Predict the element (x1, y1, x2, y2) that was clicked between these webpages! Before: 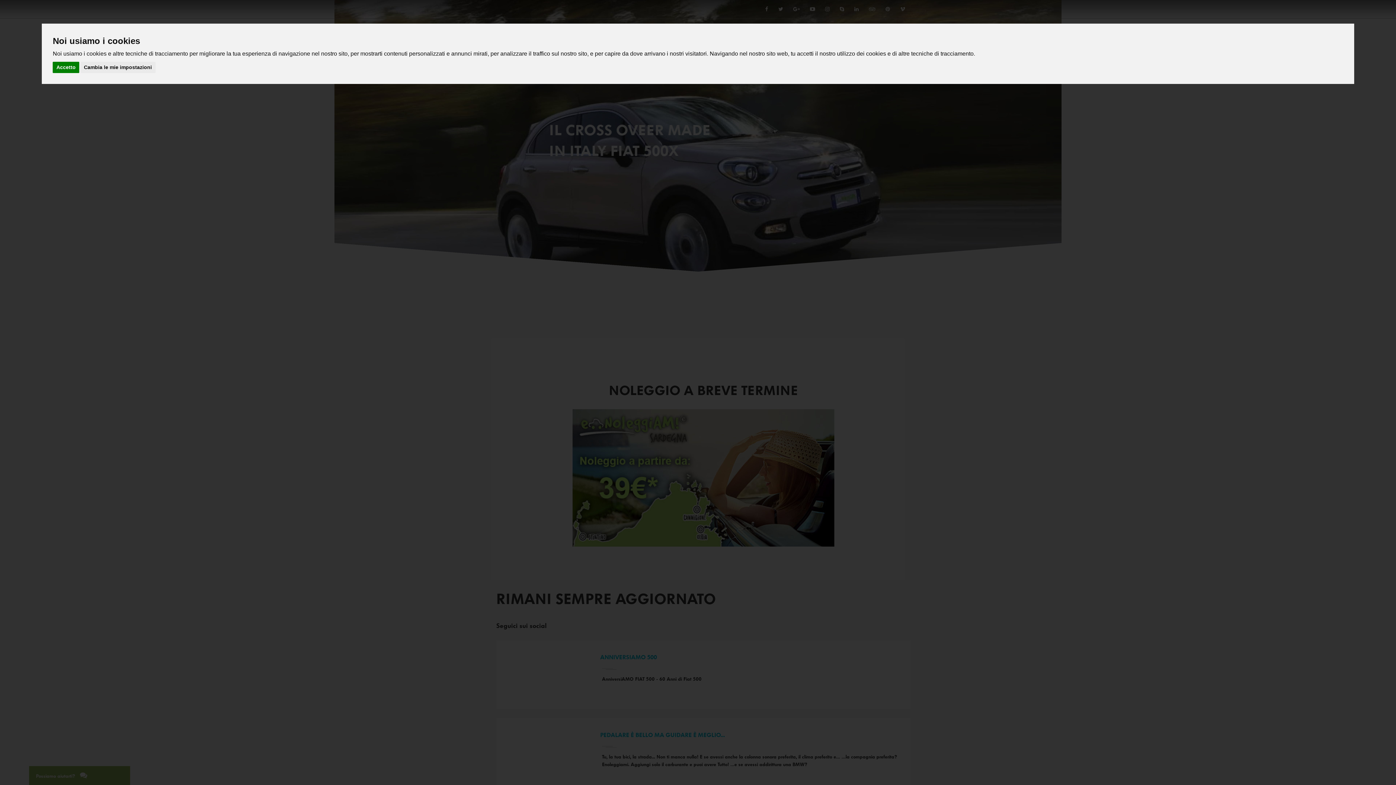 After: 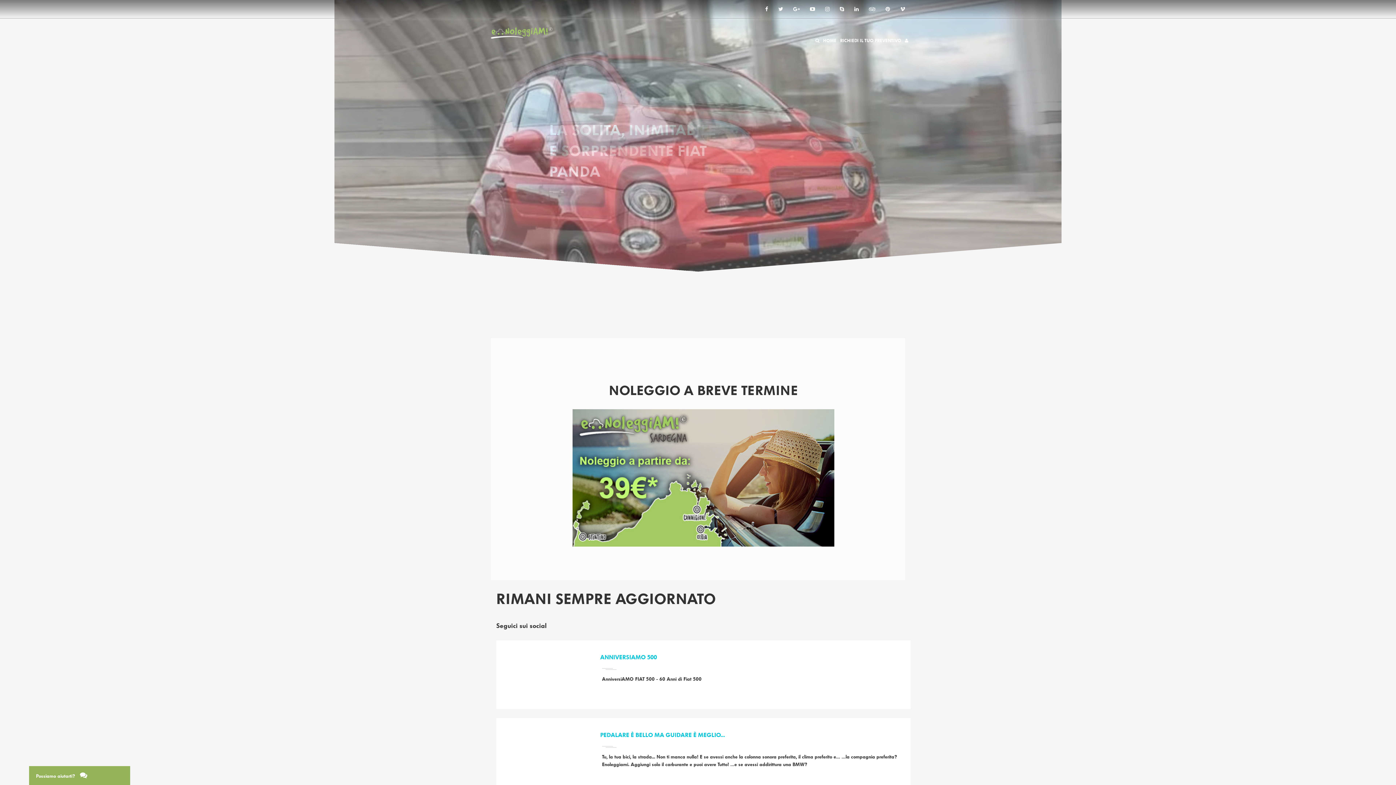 Action: bbox: (52, 61, 79, 73) label: Accetto